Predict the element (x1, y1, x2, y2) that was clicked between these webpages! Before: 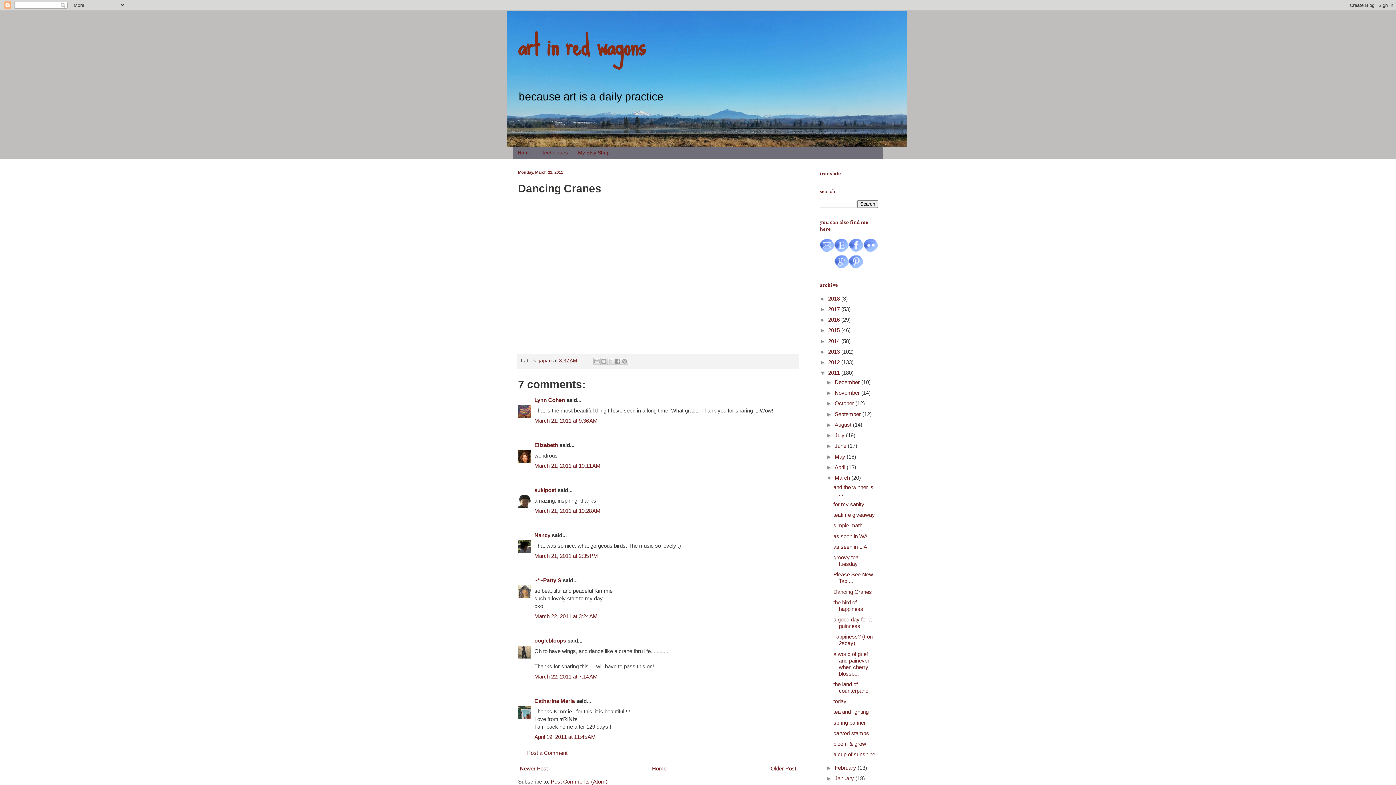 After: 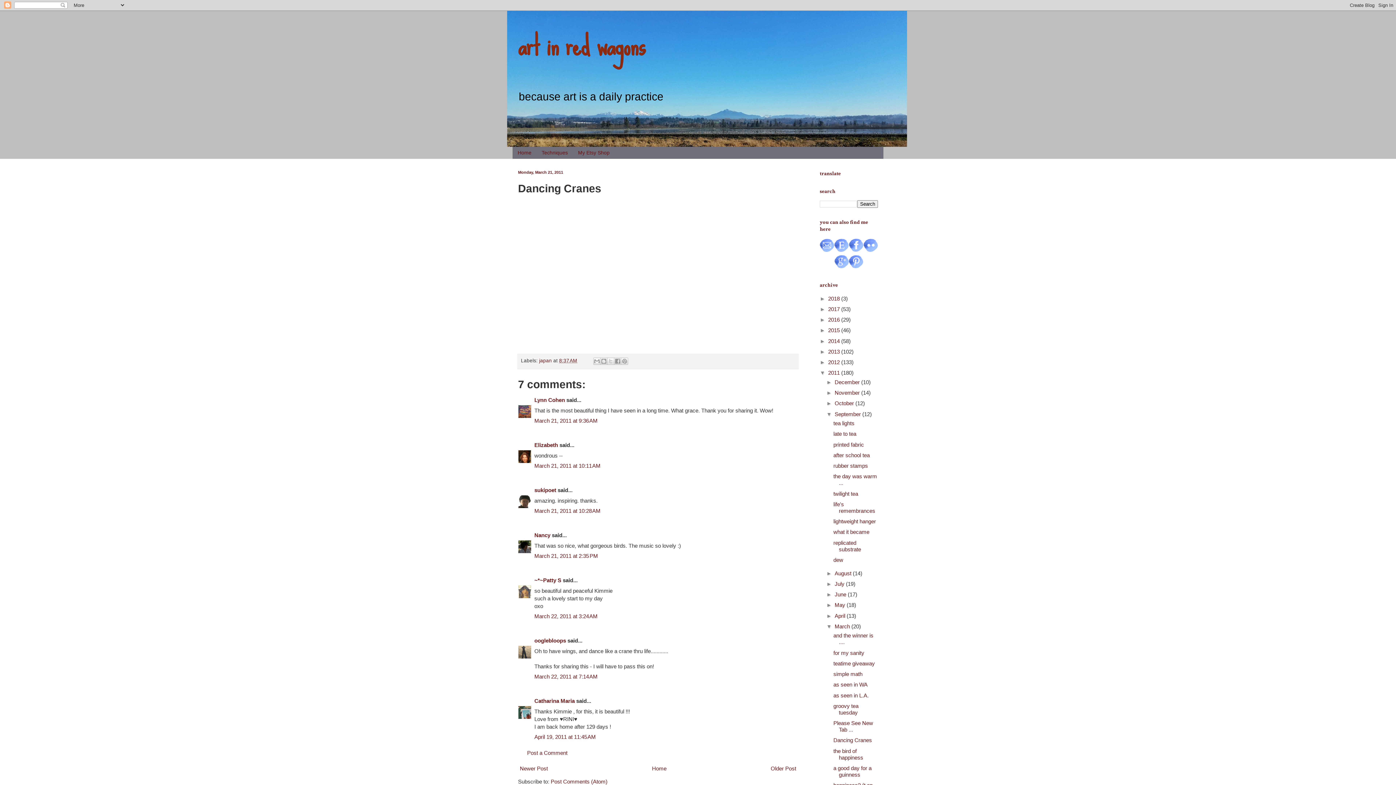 Action: bbox: (826, 411, 834, 417) label: ►  